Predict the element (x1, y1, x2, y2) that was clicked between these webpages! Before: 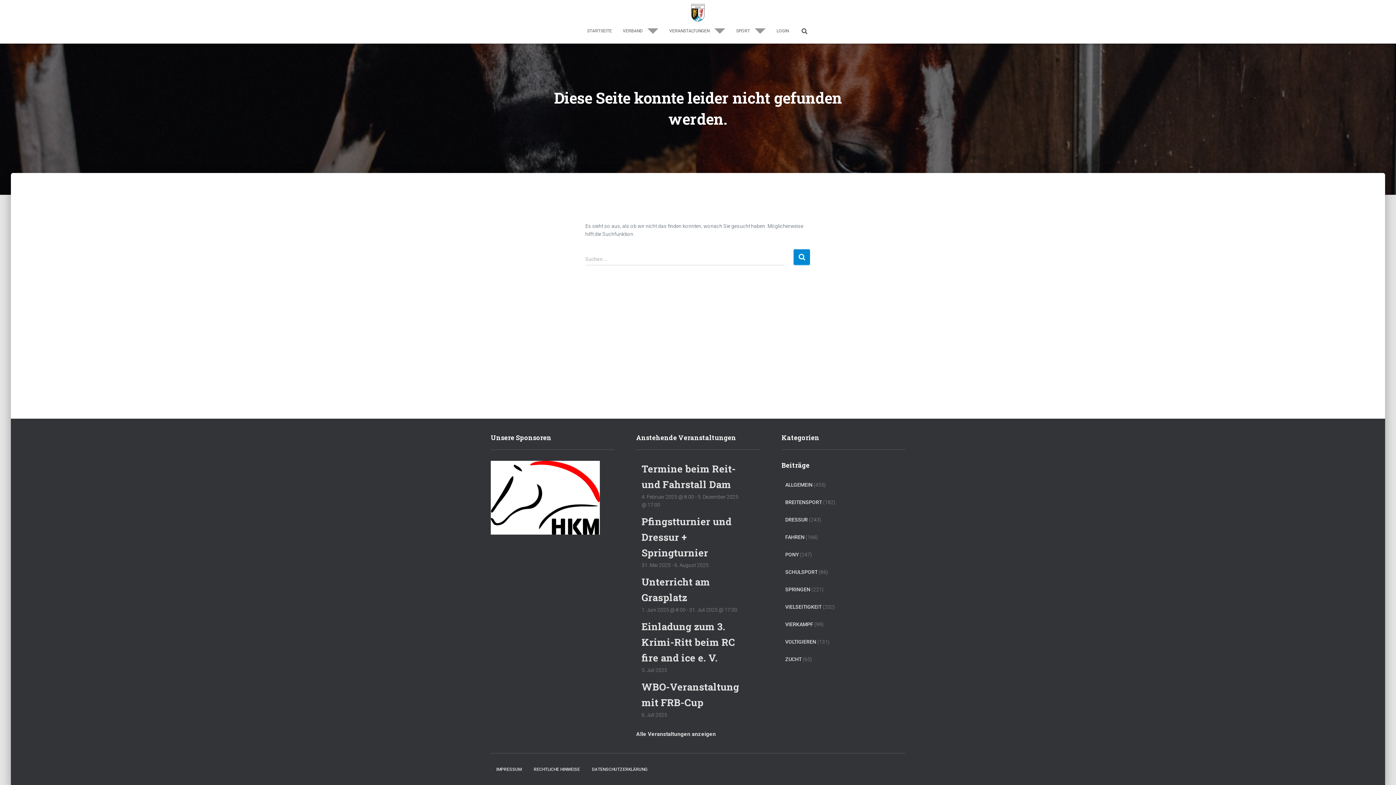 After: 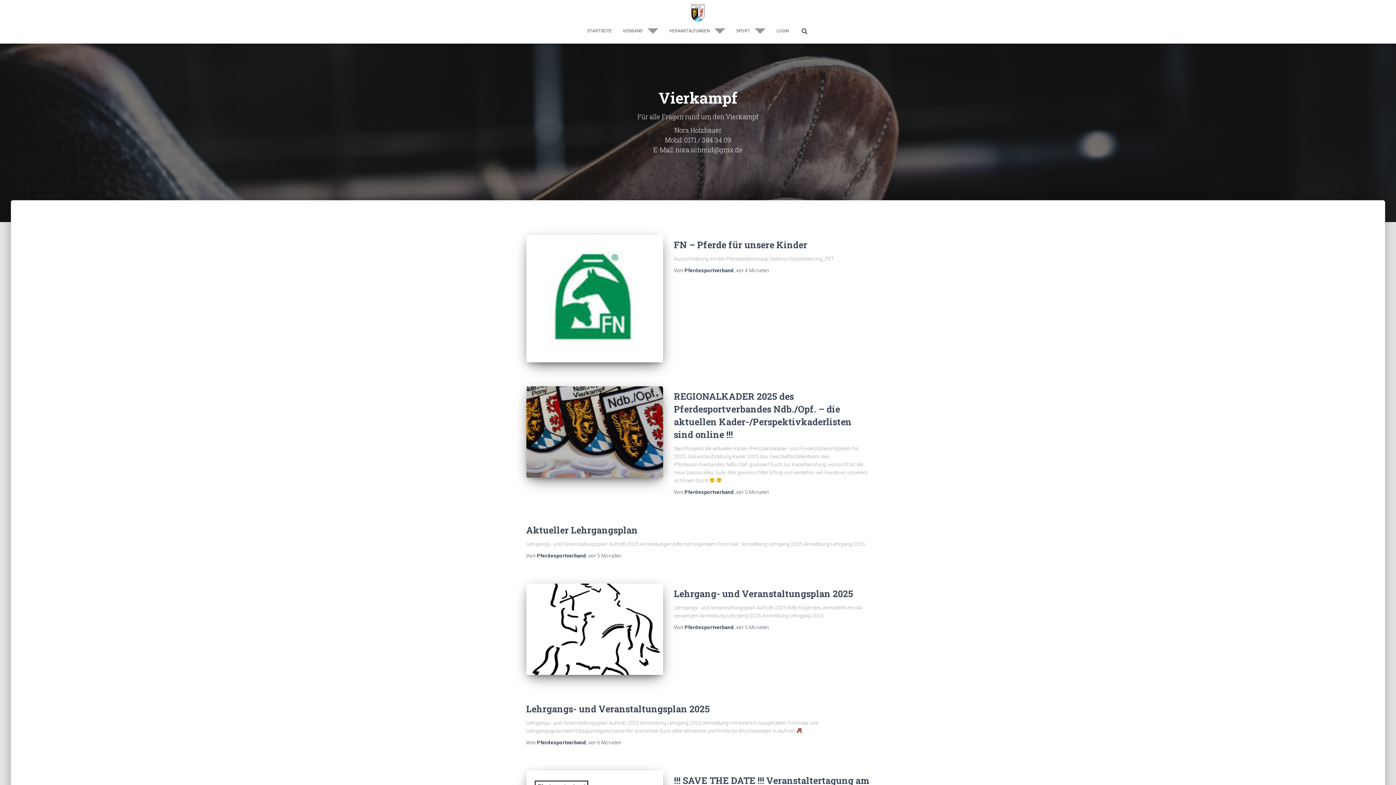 Action: bbox: (785, 616, 813, 632) label: VIERKAMPF